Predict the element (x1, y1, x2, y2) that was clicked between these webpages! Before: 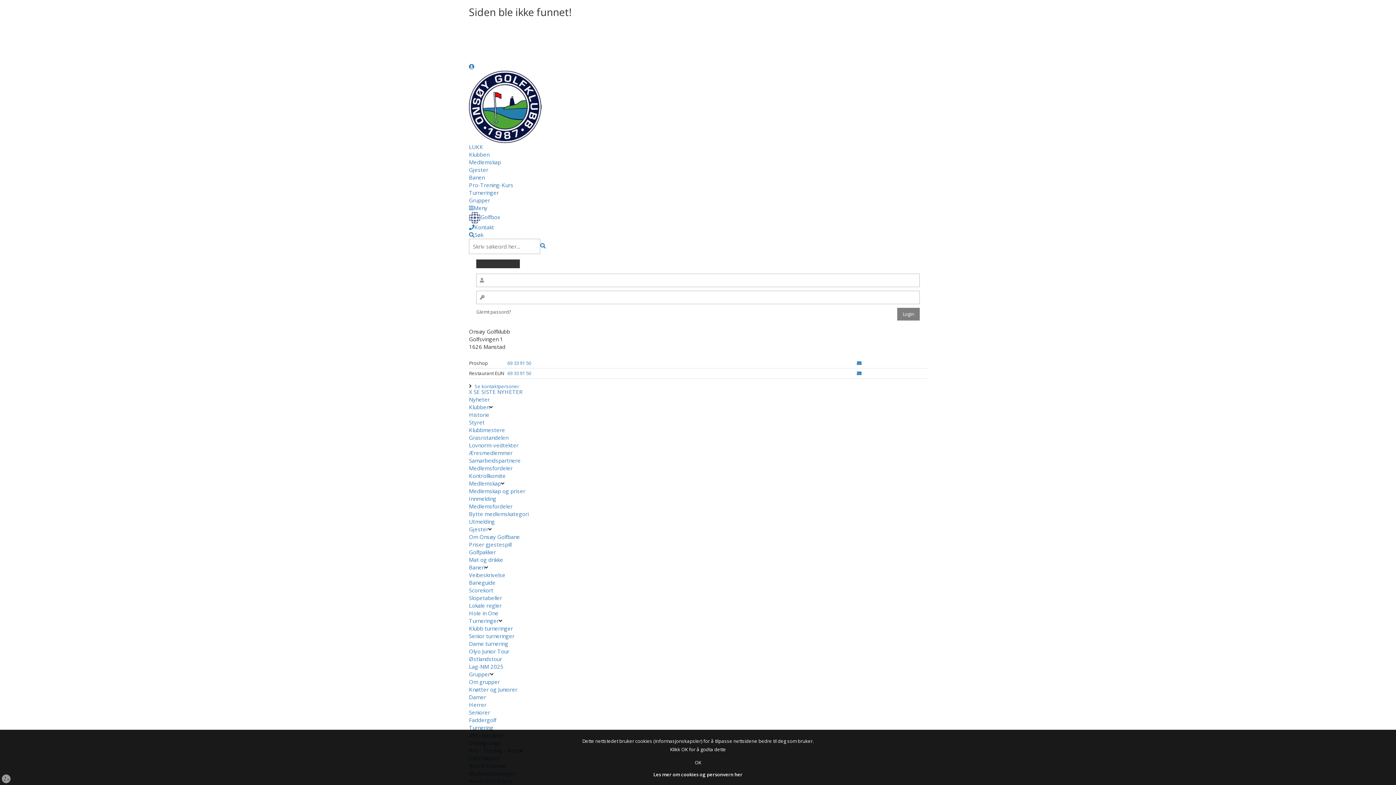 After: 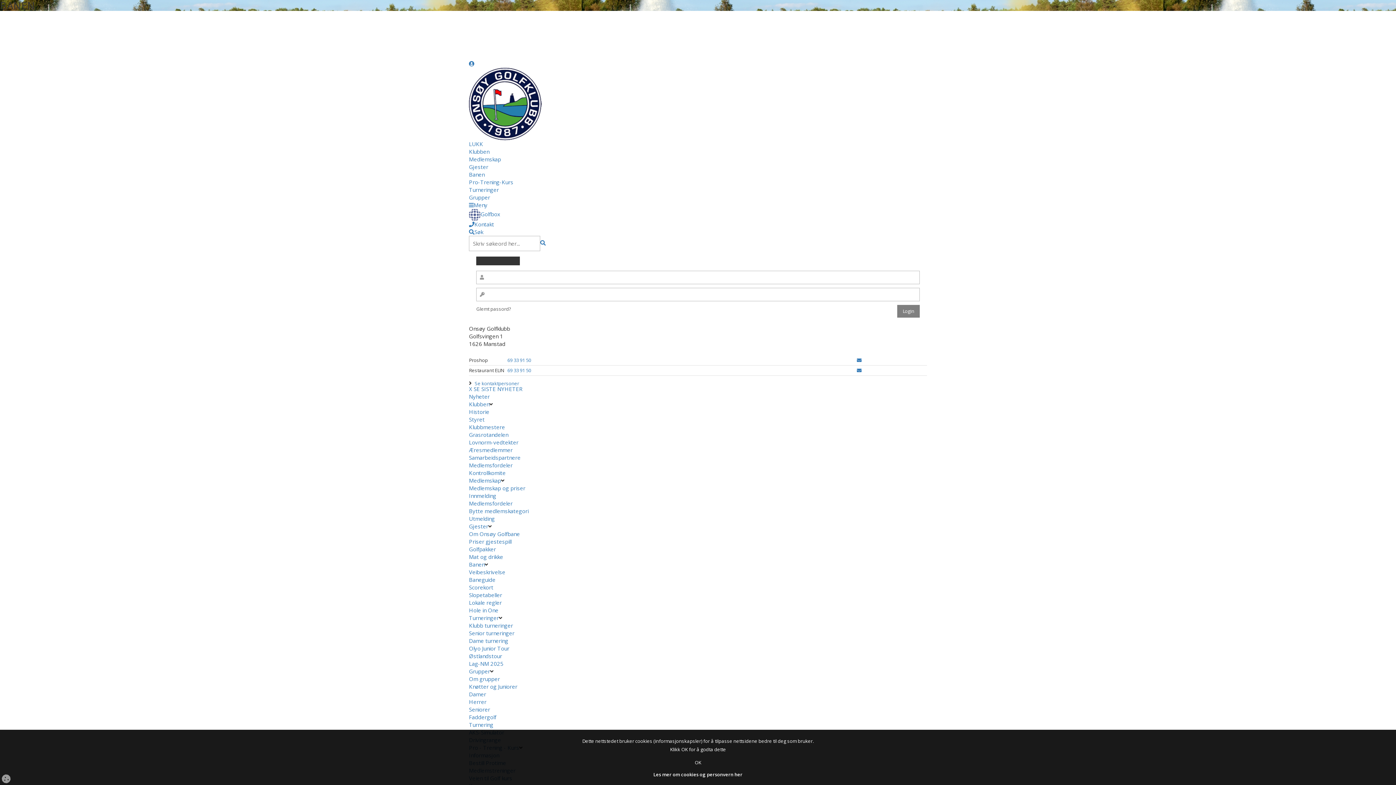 Action: bbox: (469, 579, 495, 586) label: Baneguide